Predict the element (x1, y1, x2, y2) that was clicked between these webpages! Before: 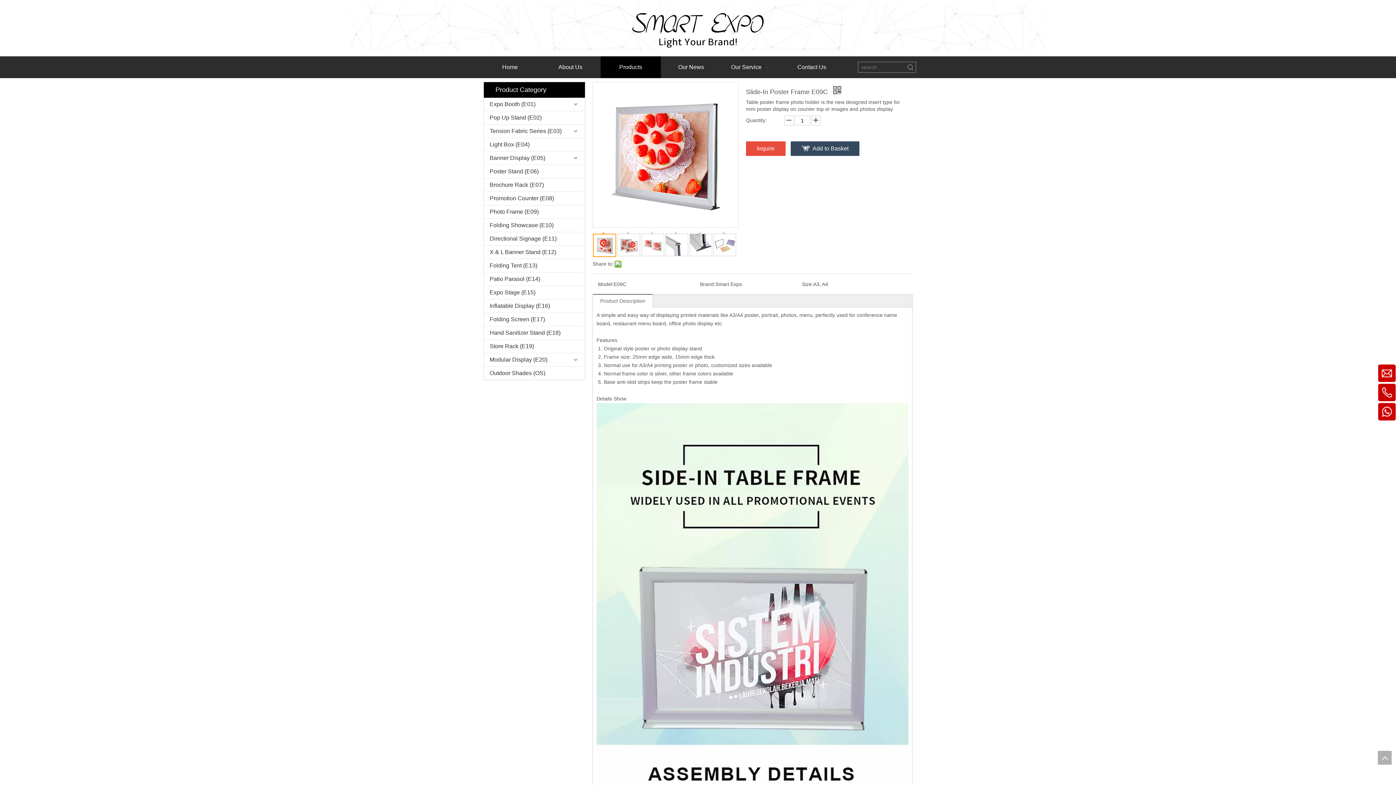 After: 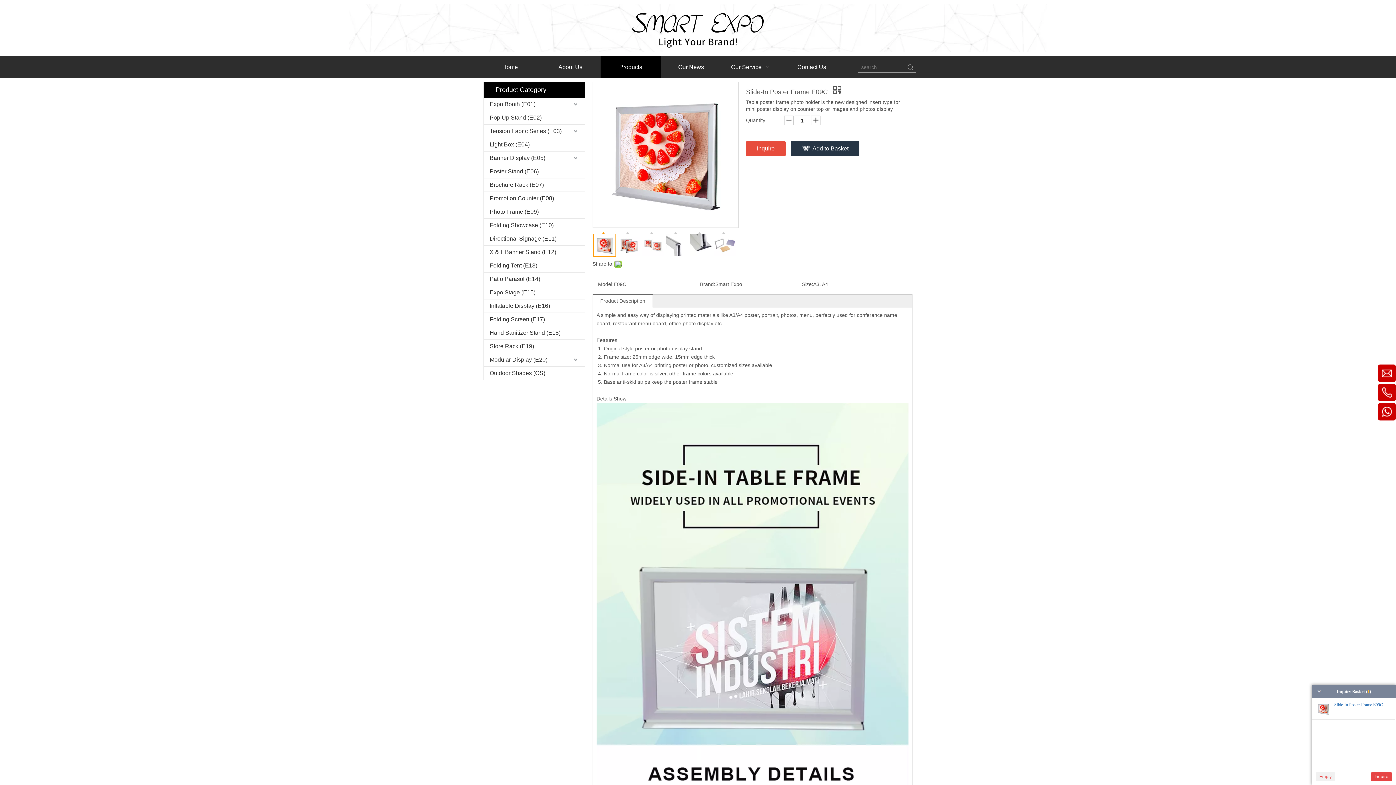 Action: bbox: (790, 141, 859, 156) label: Add to Basket